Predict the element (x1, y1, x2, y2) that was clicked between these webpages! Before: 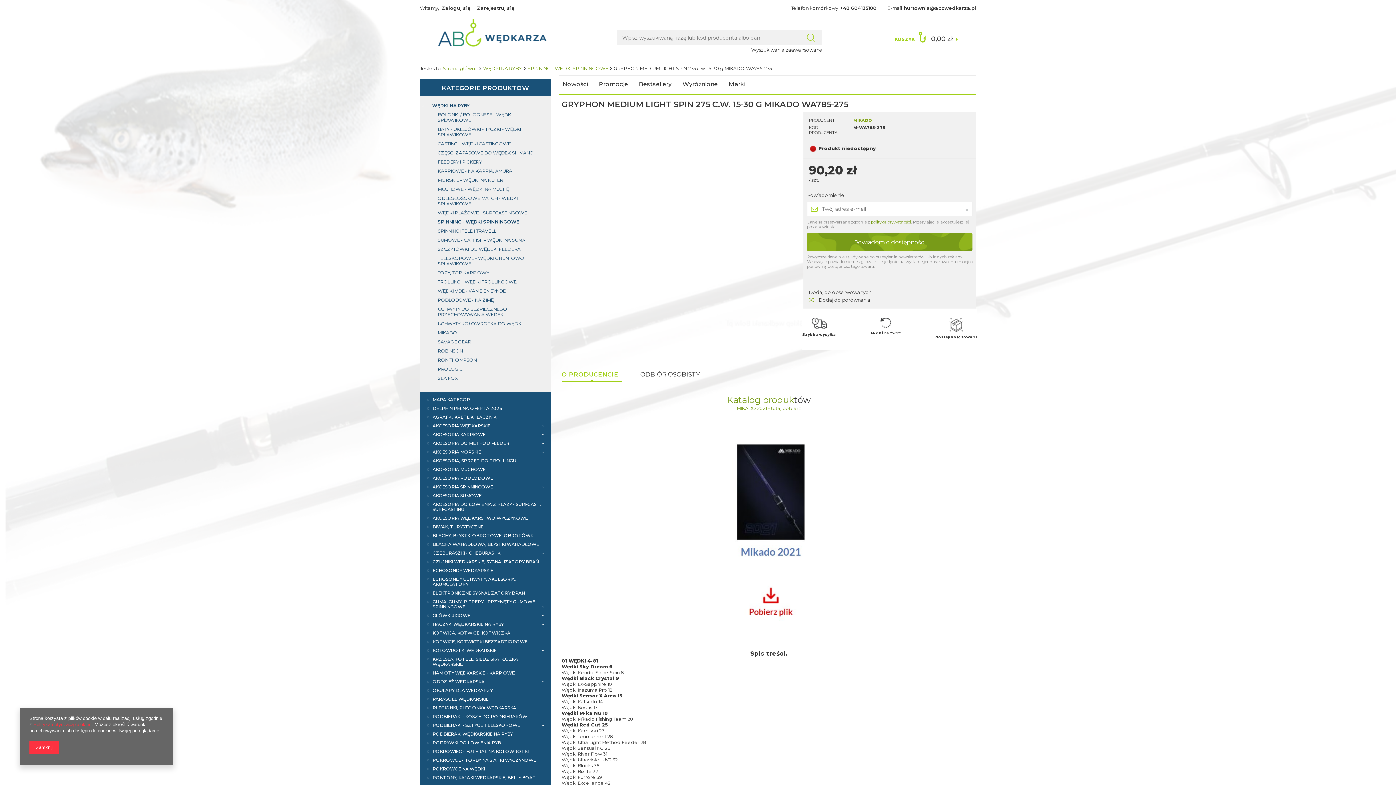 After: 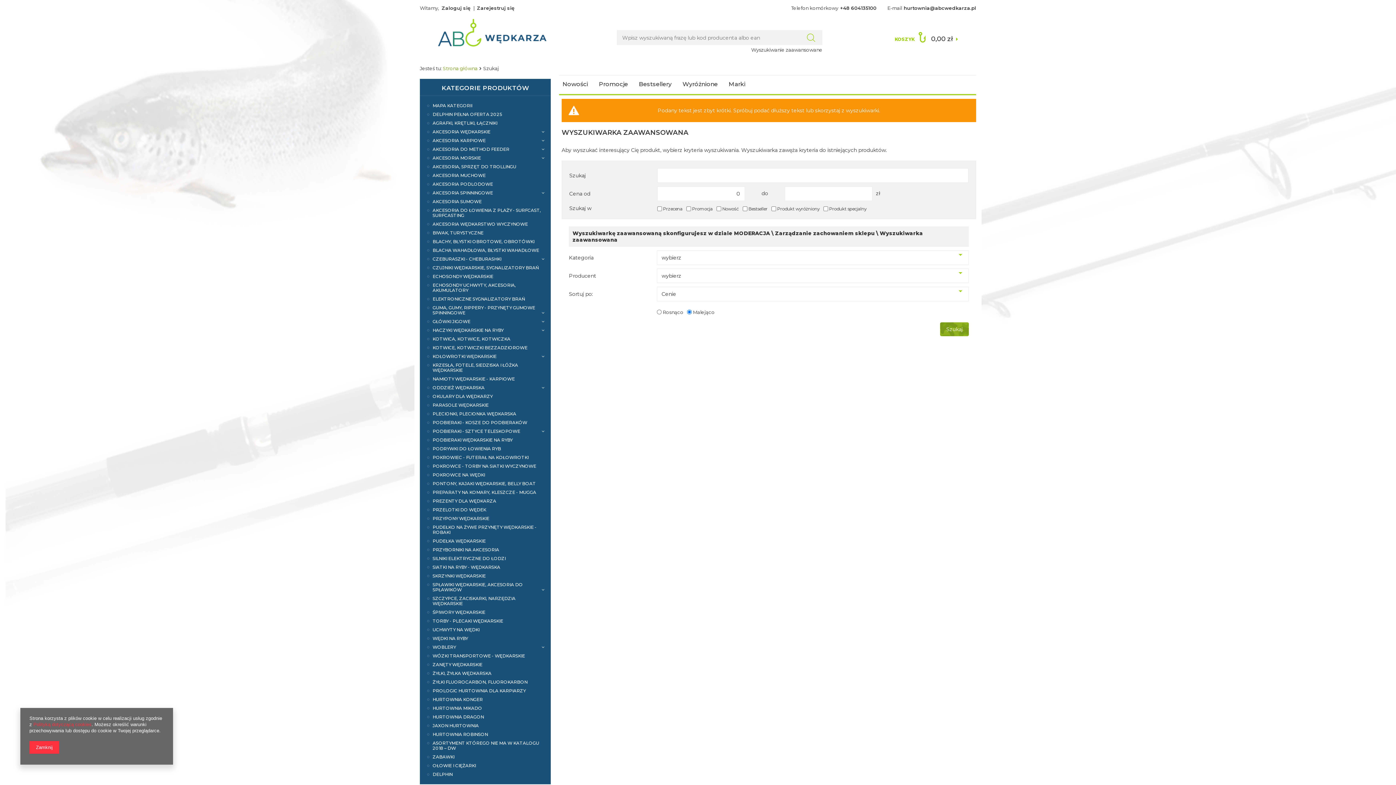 Action: bbox: (798, 30, 824, 45)